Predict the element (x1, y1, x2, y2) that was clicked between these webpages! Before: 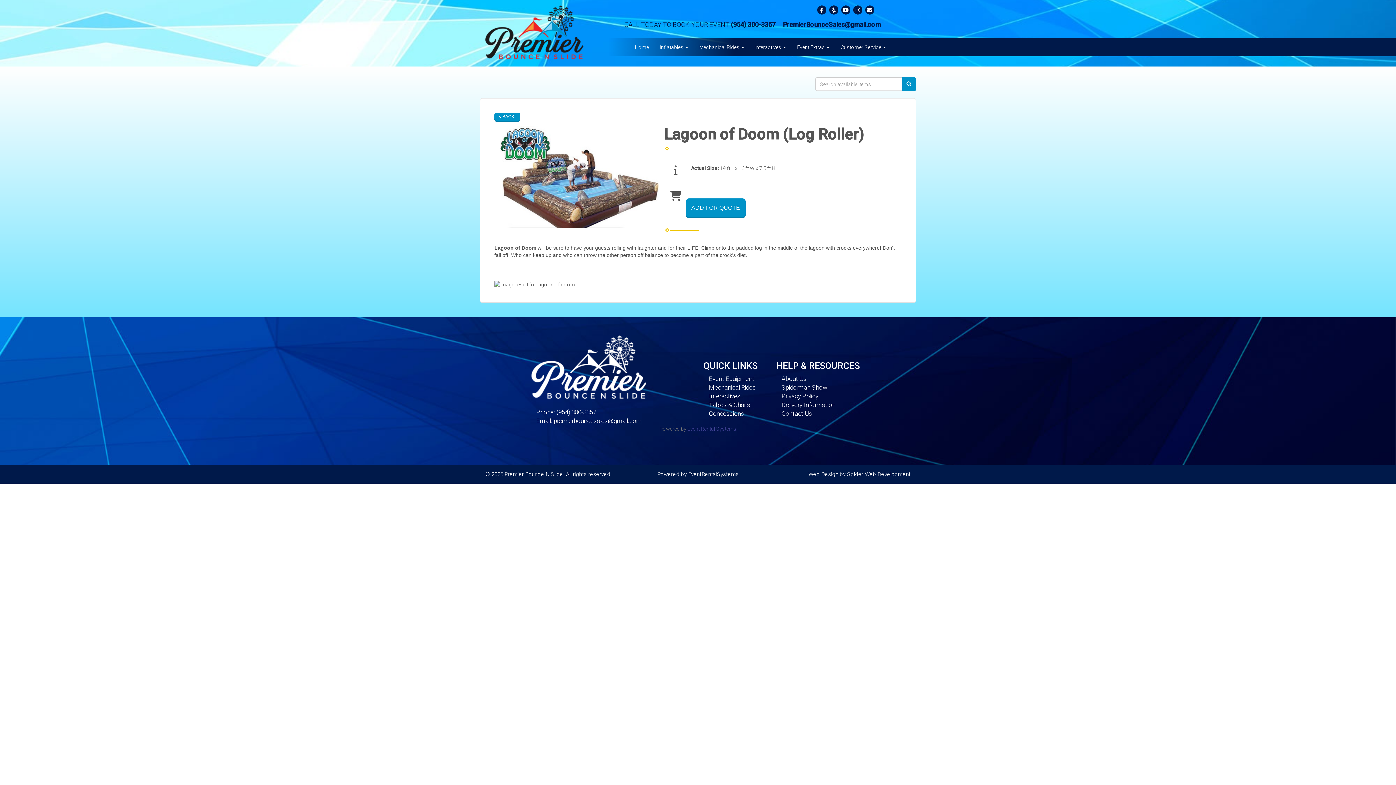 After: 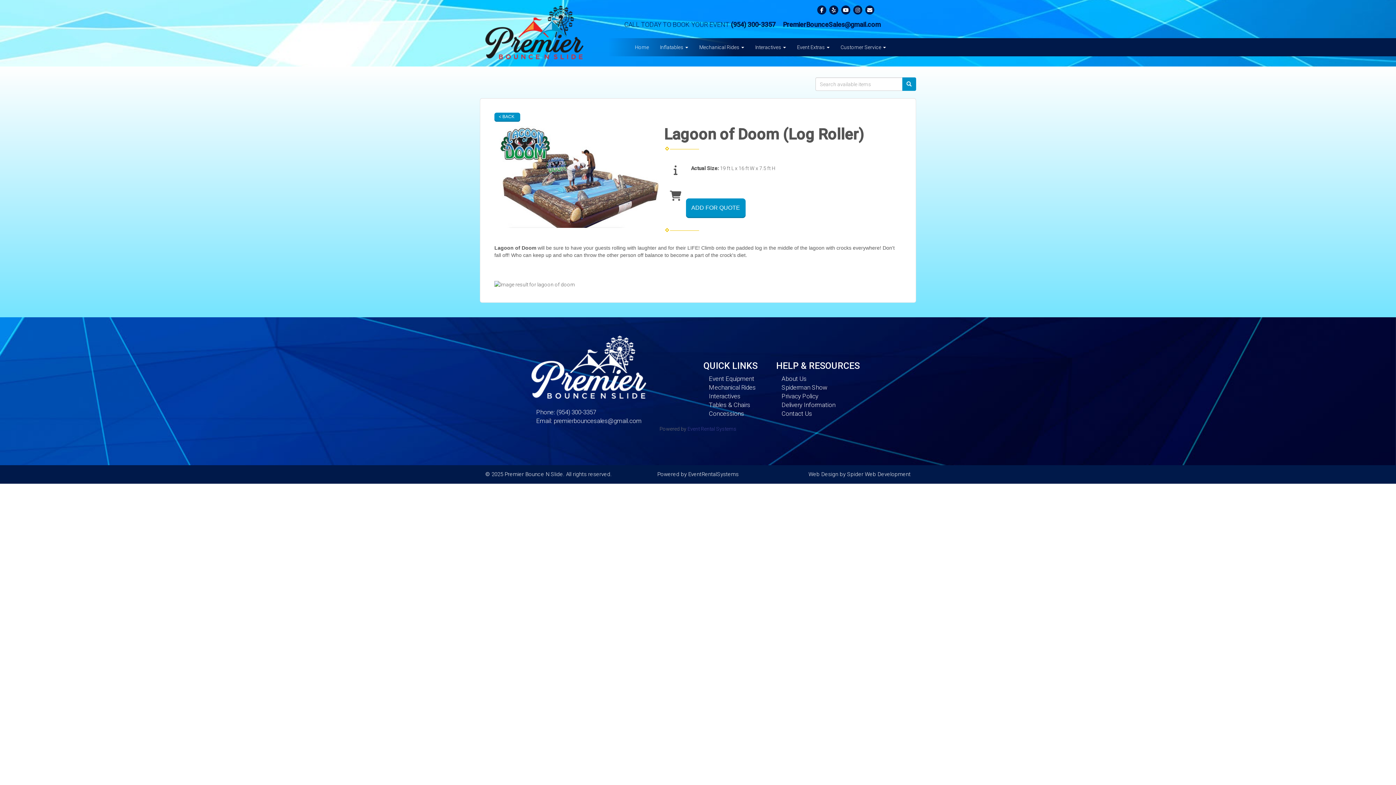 Action: label: Event Rental Systems bbox: (687, 426, 736, 432)